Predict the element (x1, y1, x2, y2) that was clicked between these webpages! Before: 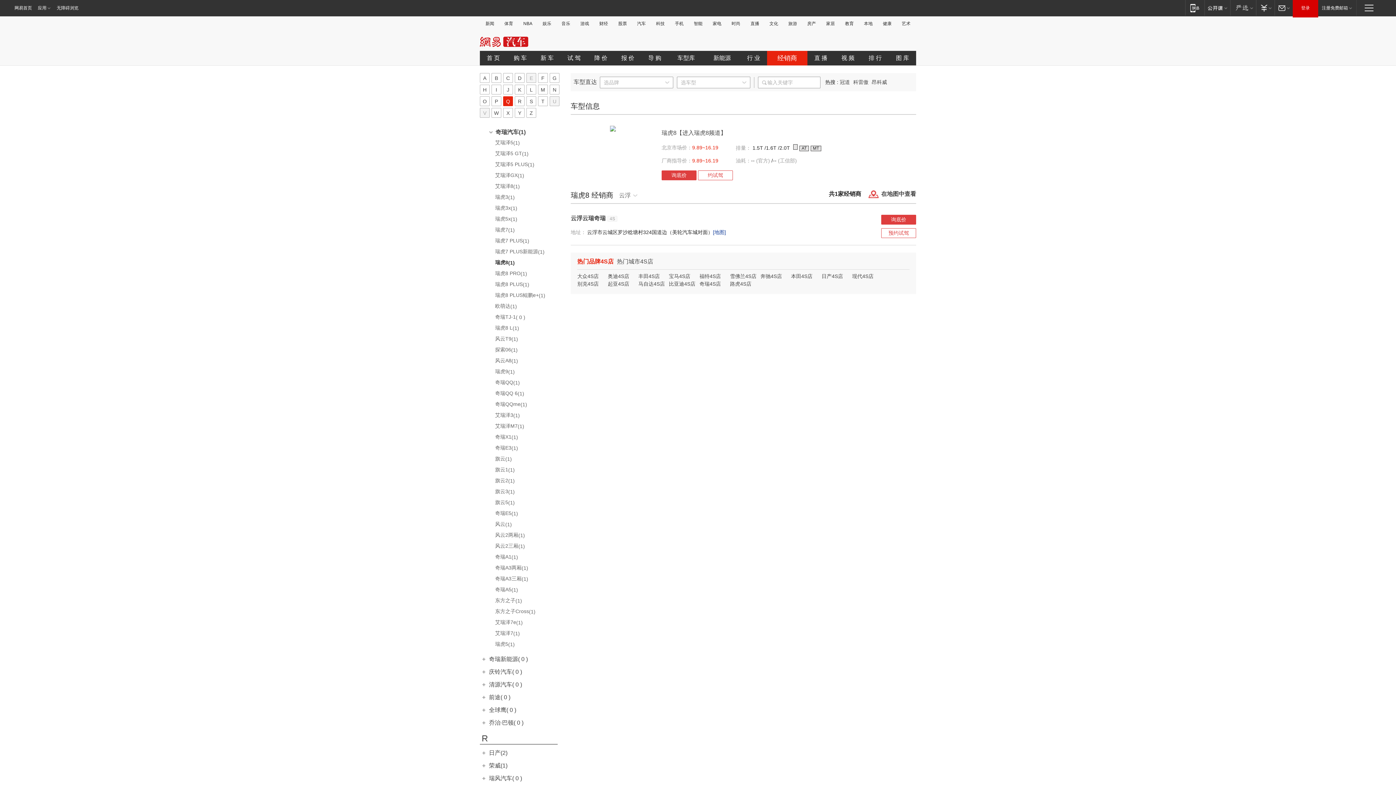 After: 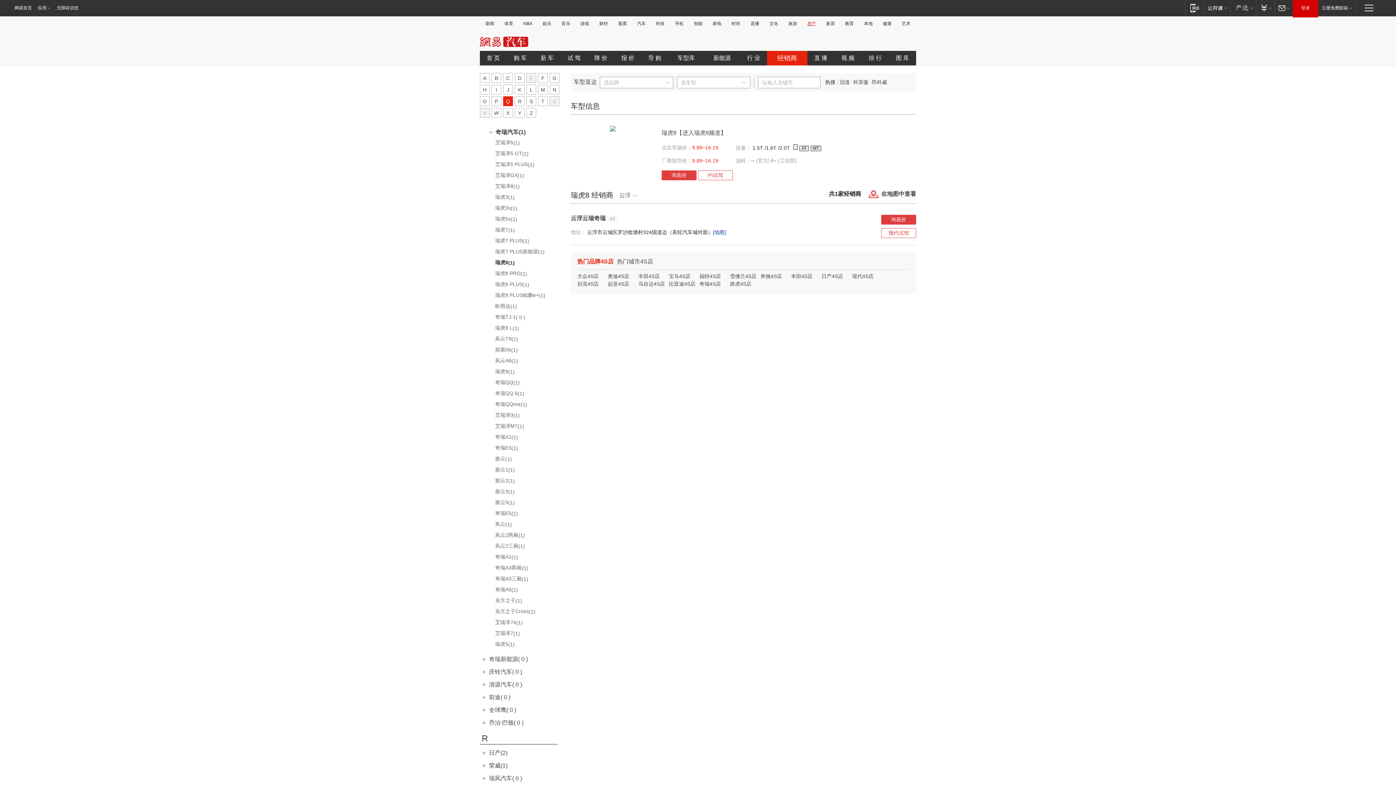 Action: bbox: (805, 21, 818, 26) label: 房产